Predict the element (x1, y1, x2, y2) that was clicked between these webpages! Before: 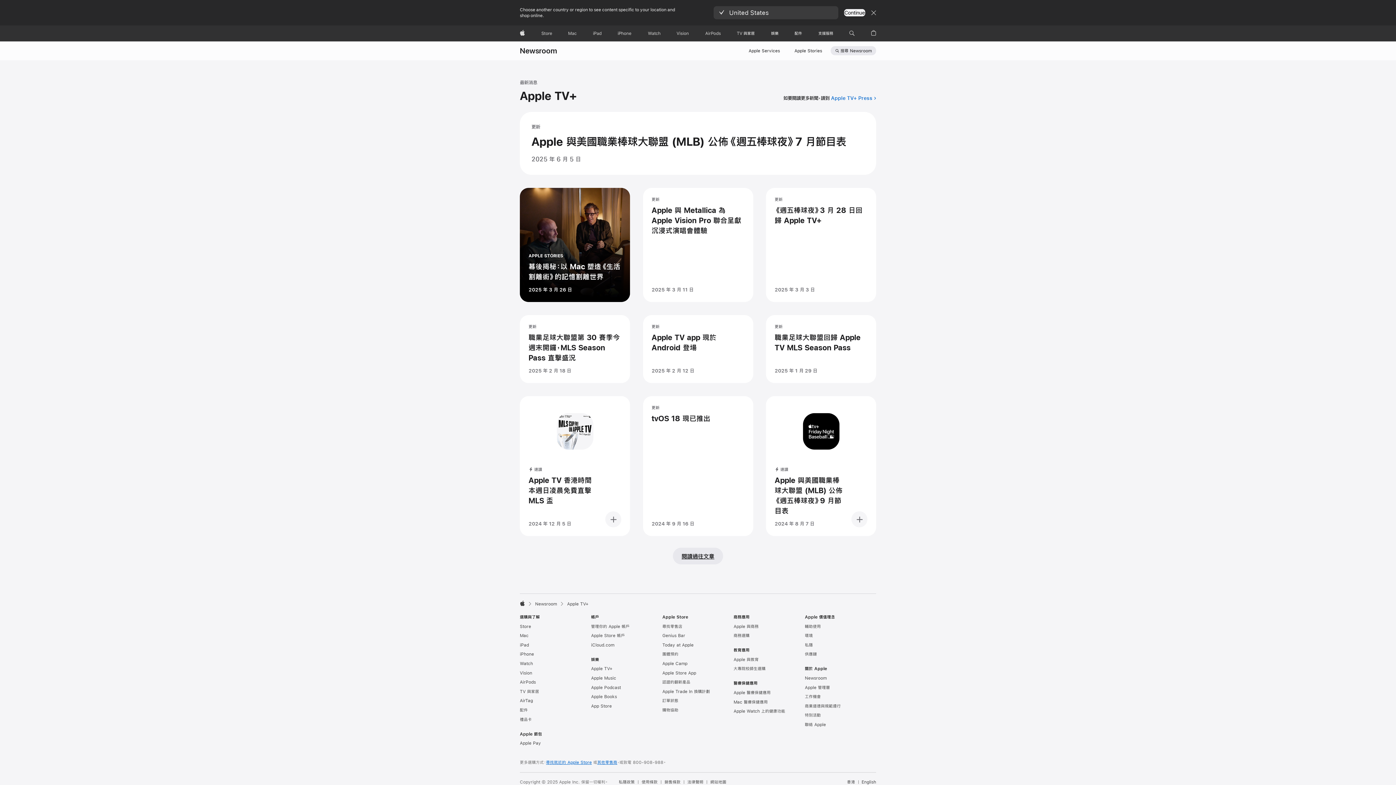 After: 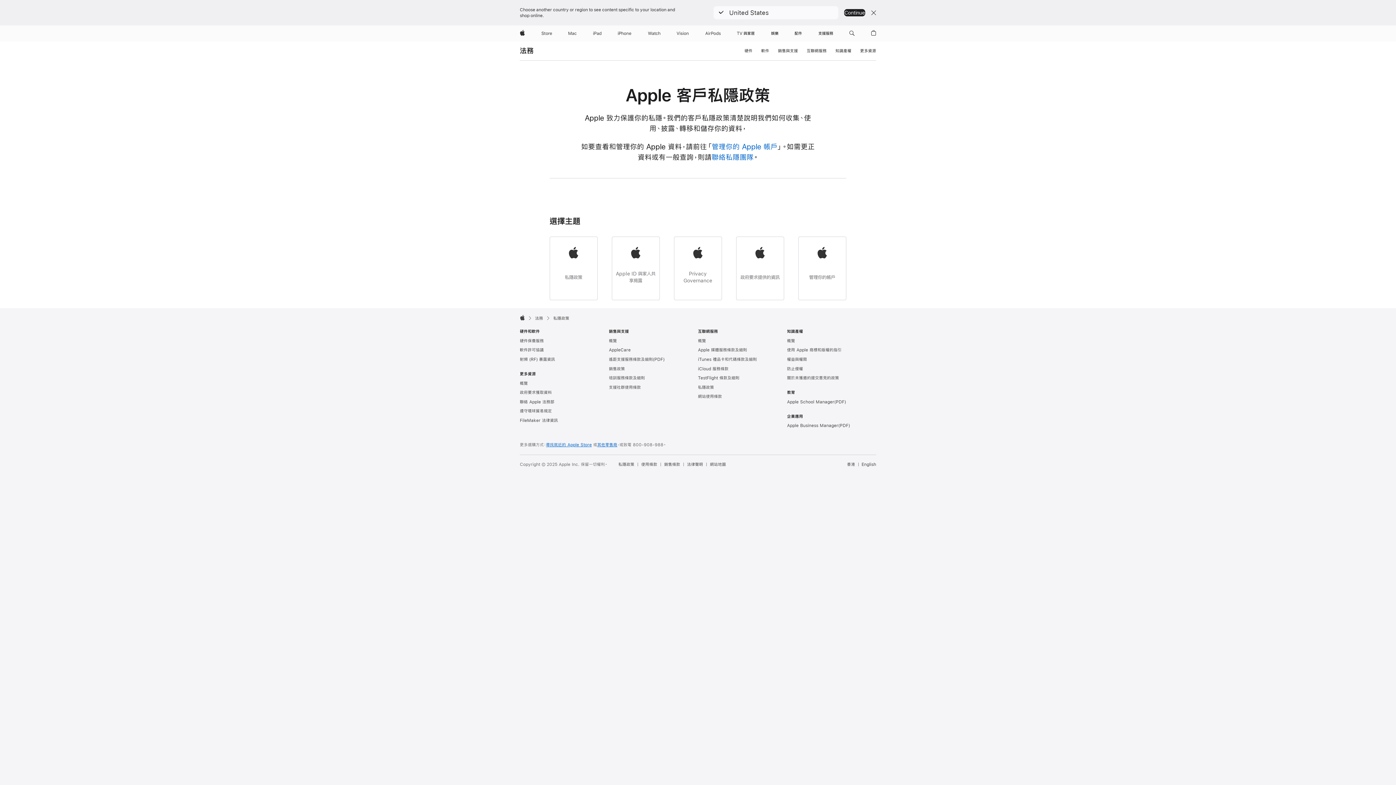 Action: label: 私隱政策 bbox: (618, 779, 638, 785)